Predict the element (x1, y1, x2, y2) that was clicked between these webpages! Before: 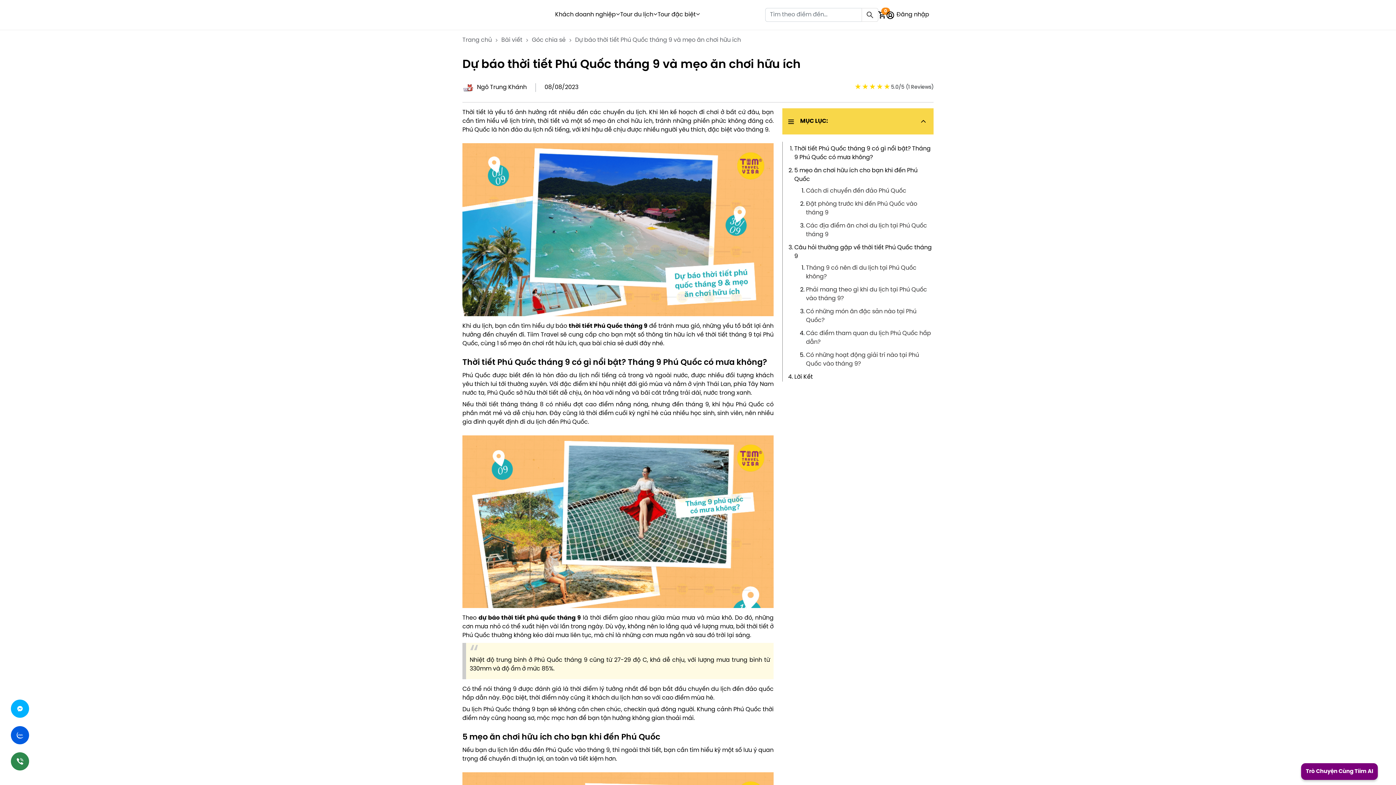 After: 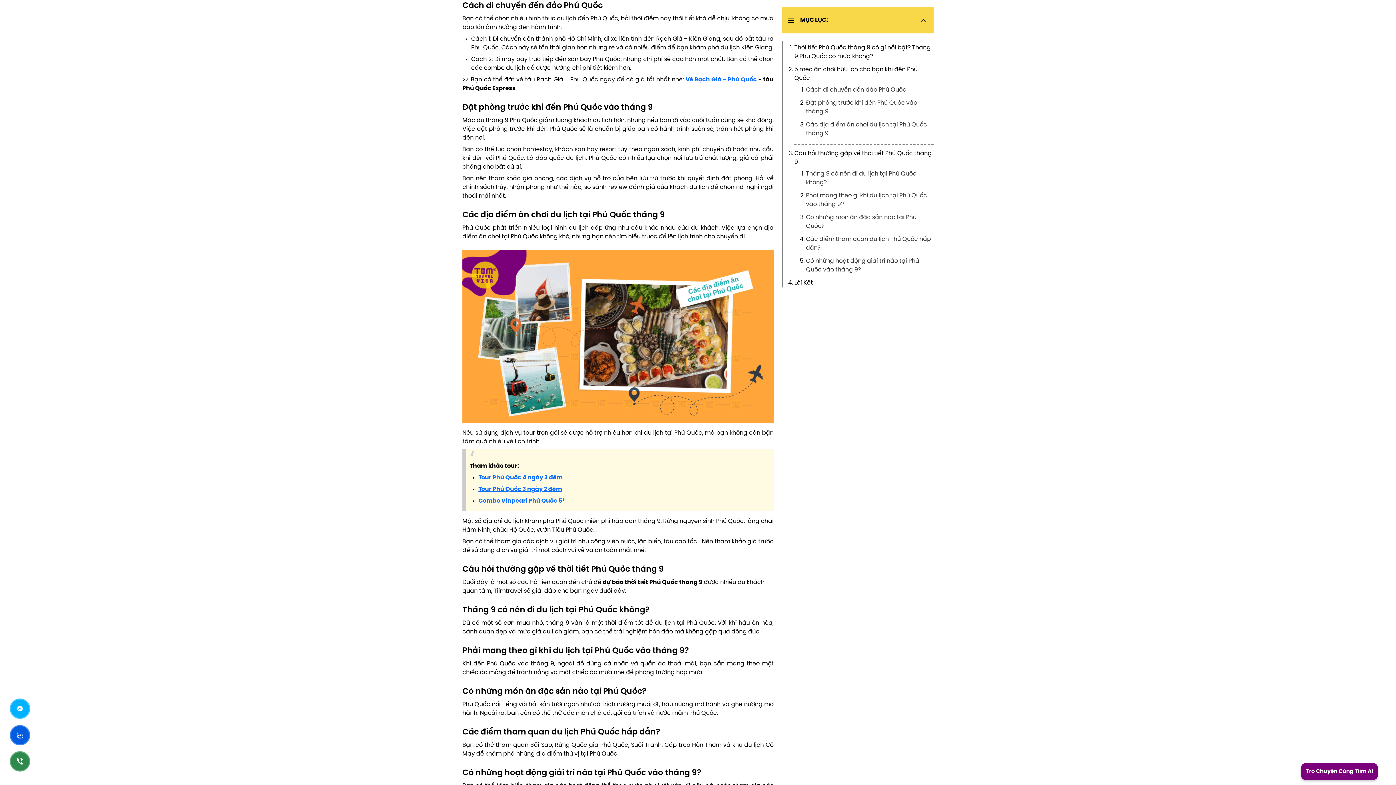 Action: bbox: (806, 188, 906, 194) label: Cách di chuyển đến đảo Phú Quốc